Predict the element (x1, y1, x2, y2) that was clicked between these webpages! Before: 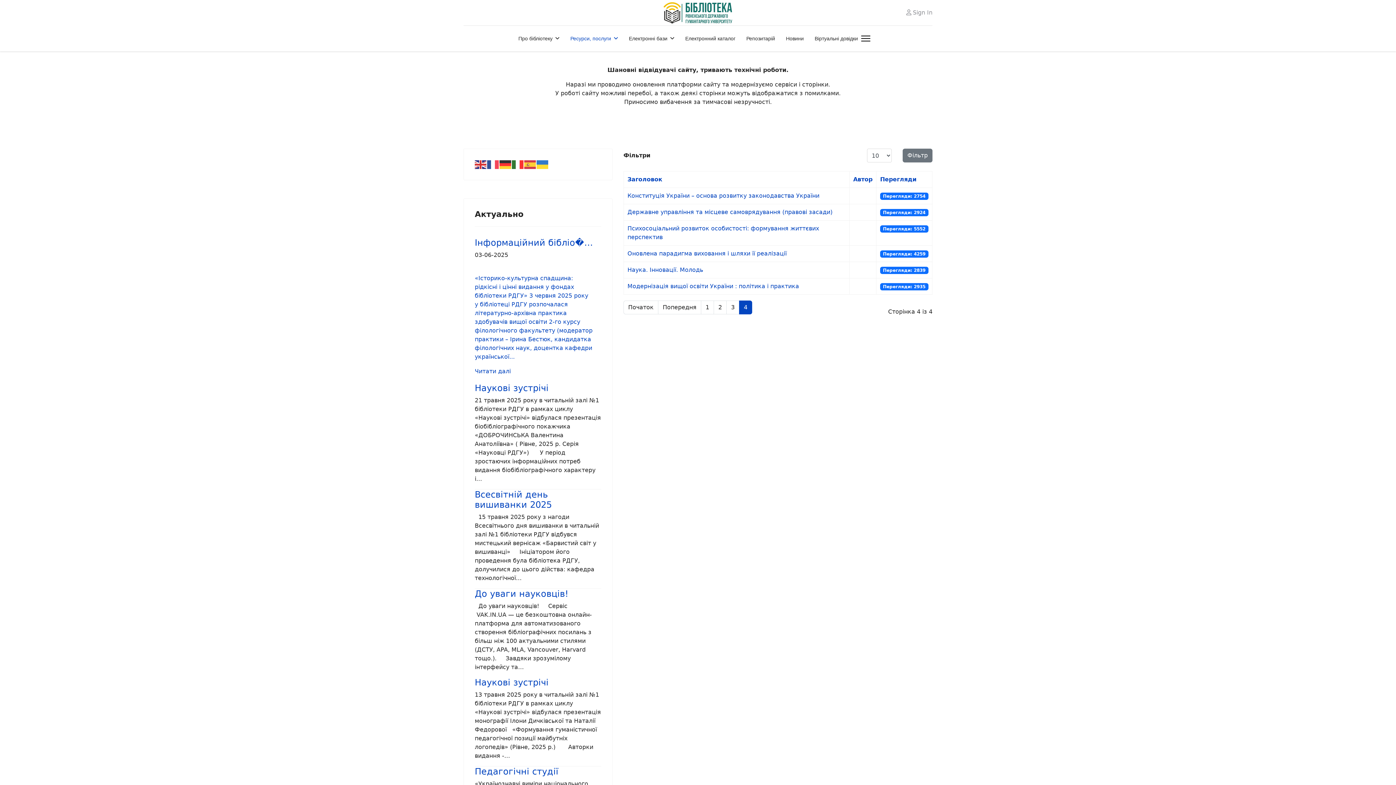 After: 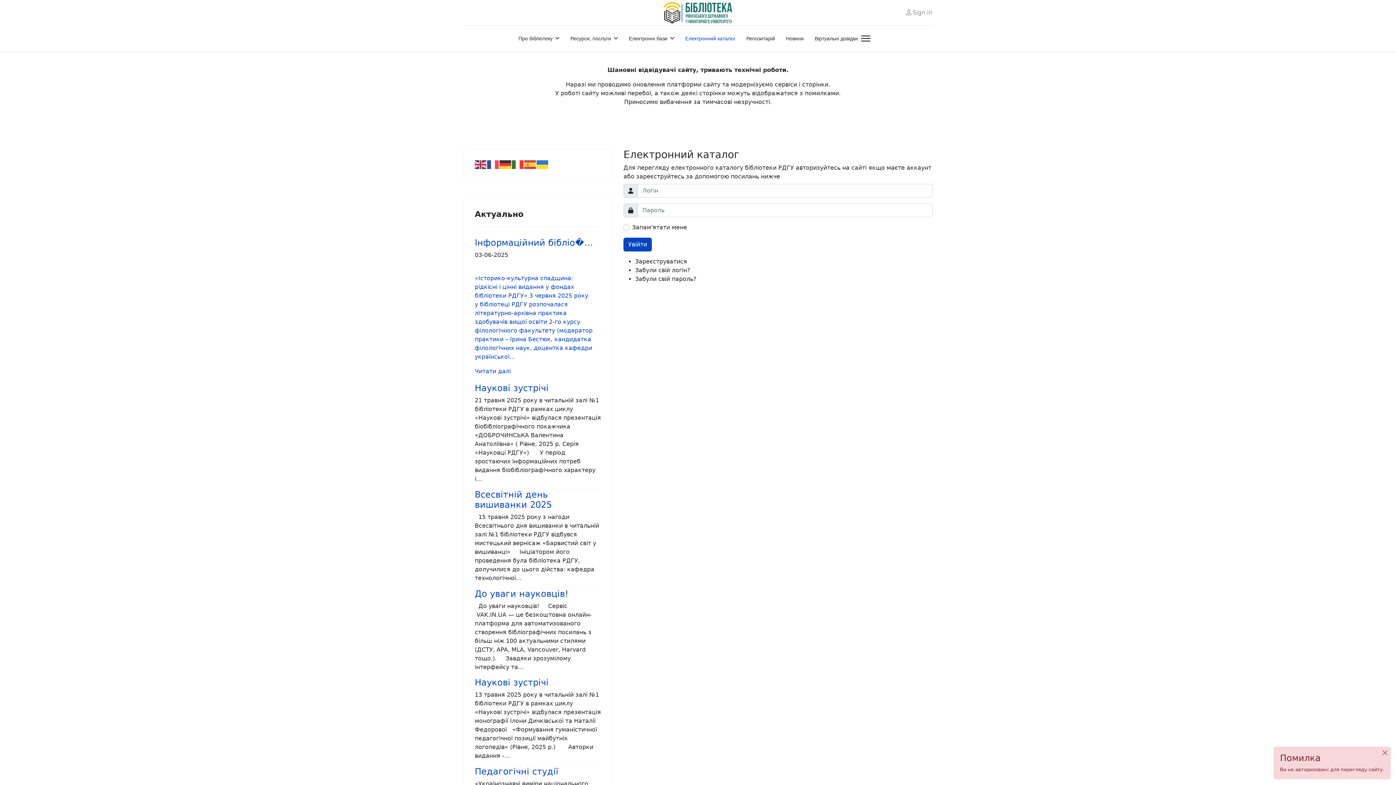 Action: bbox: (680, 25, 741, 51) label: Електронний каталог